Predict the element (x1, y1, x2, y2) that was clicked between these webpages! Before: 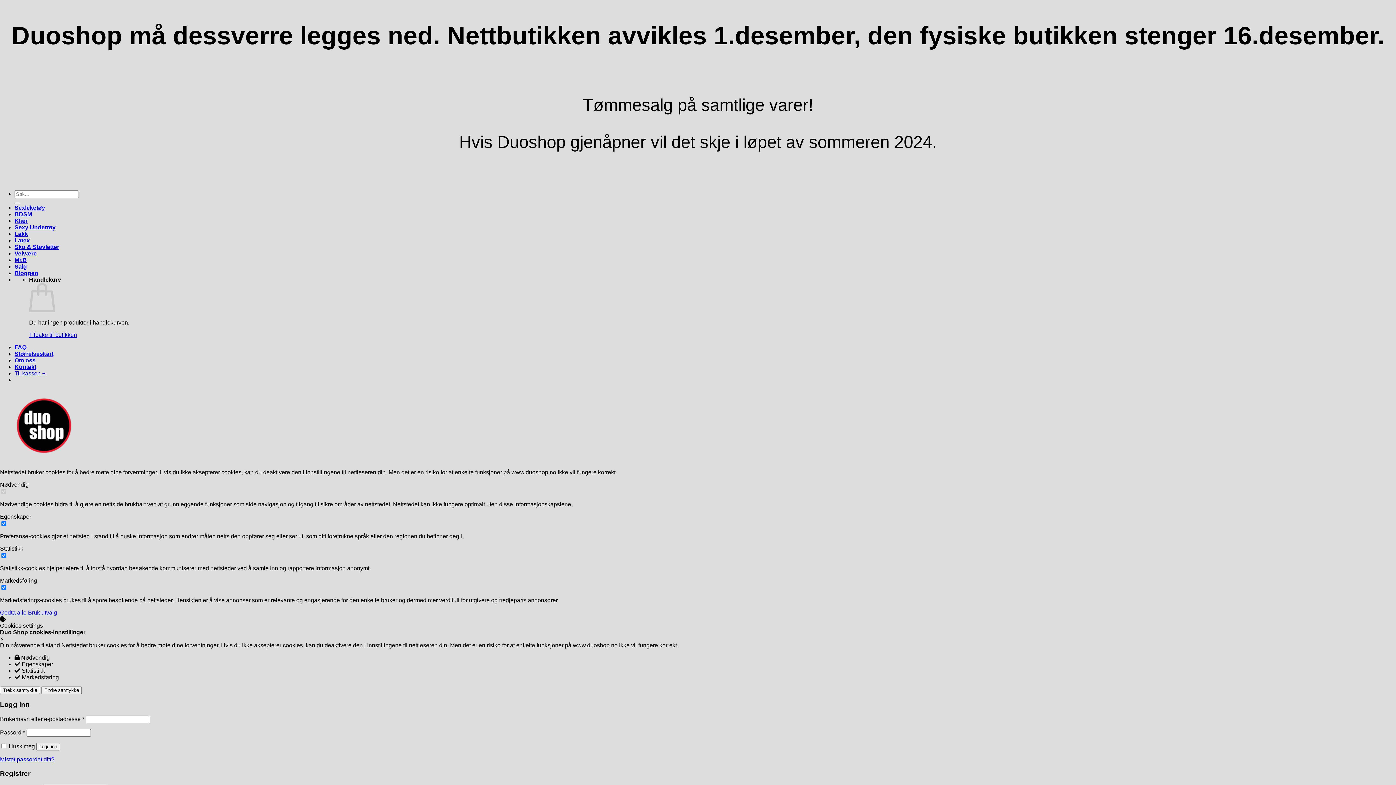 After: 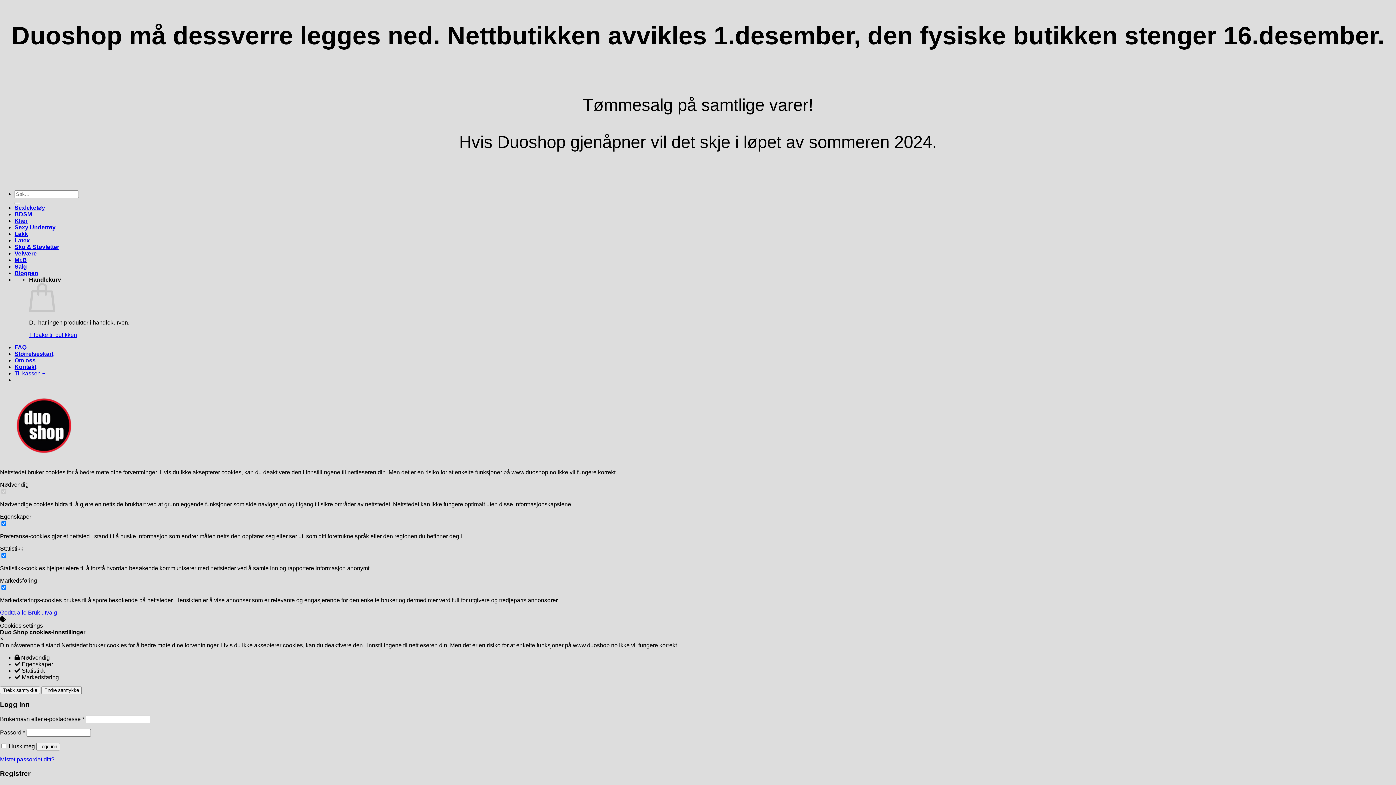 Action: bbox: (14, 344, 26, 350) label: FAQ